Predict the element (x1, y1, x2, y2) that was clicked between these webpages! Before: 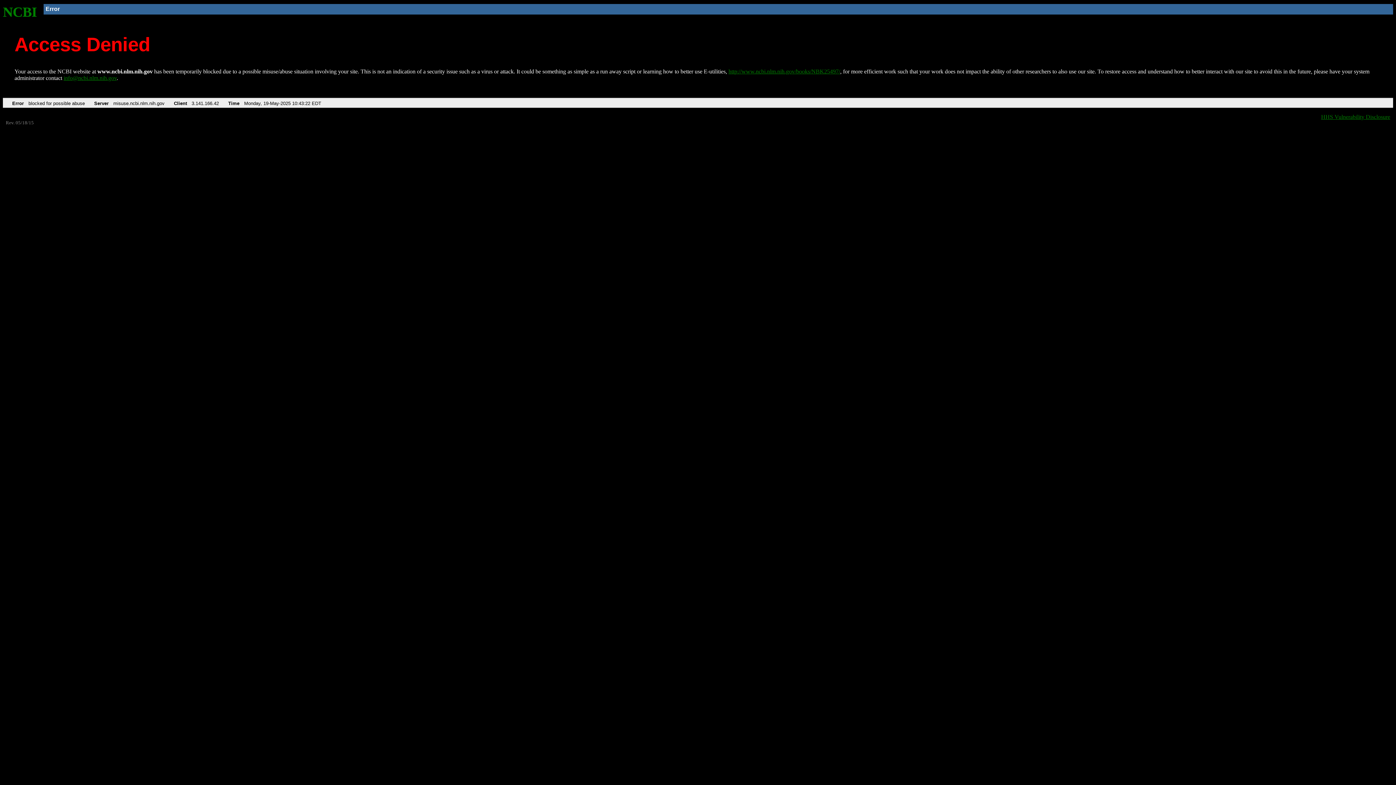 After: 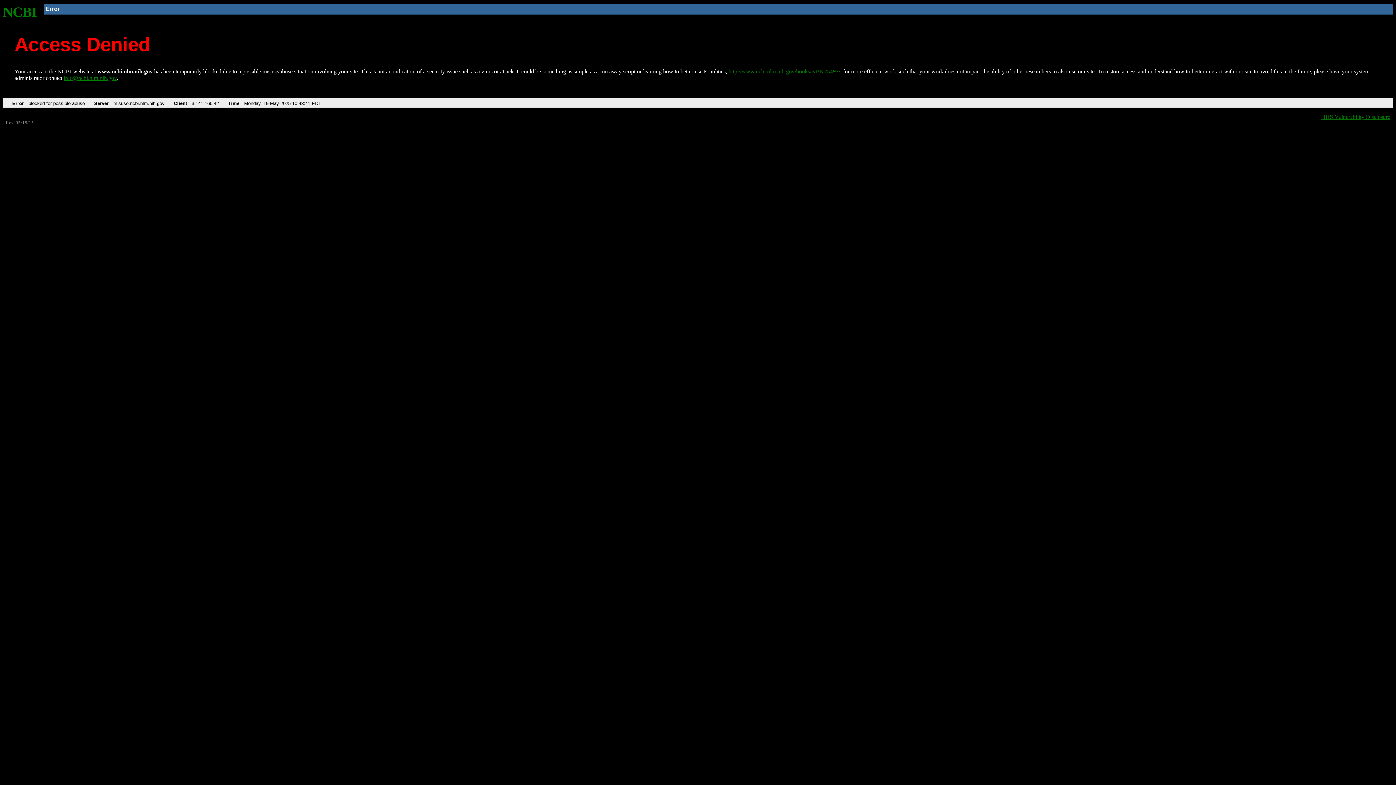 Action: bbox: (728, 68, 840, 74) label: http://www.ncbi.nlm.nih.gov/books/NBK25497/